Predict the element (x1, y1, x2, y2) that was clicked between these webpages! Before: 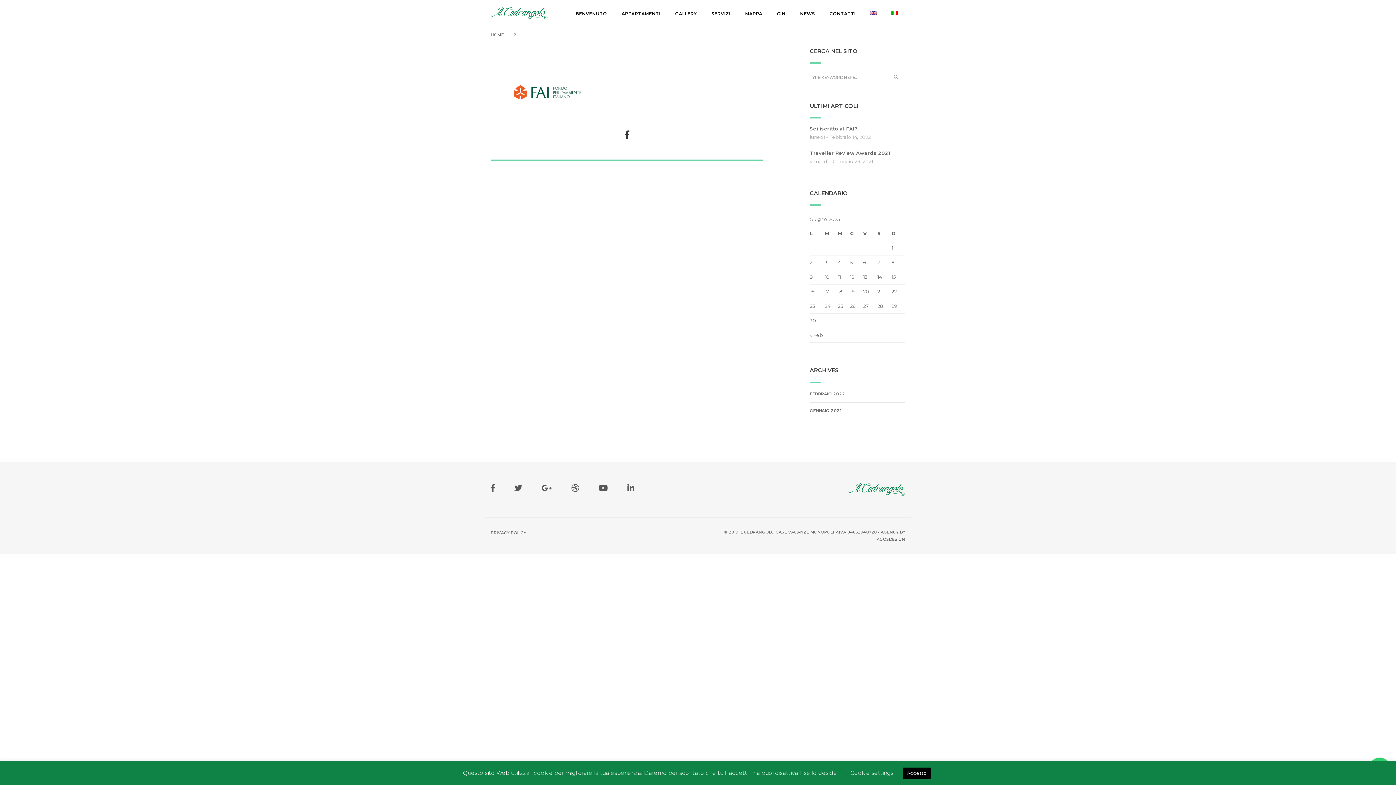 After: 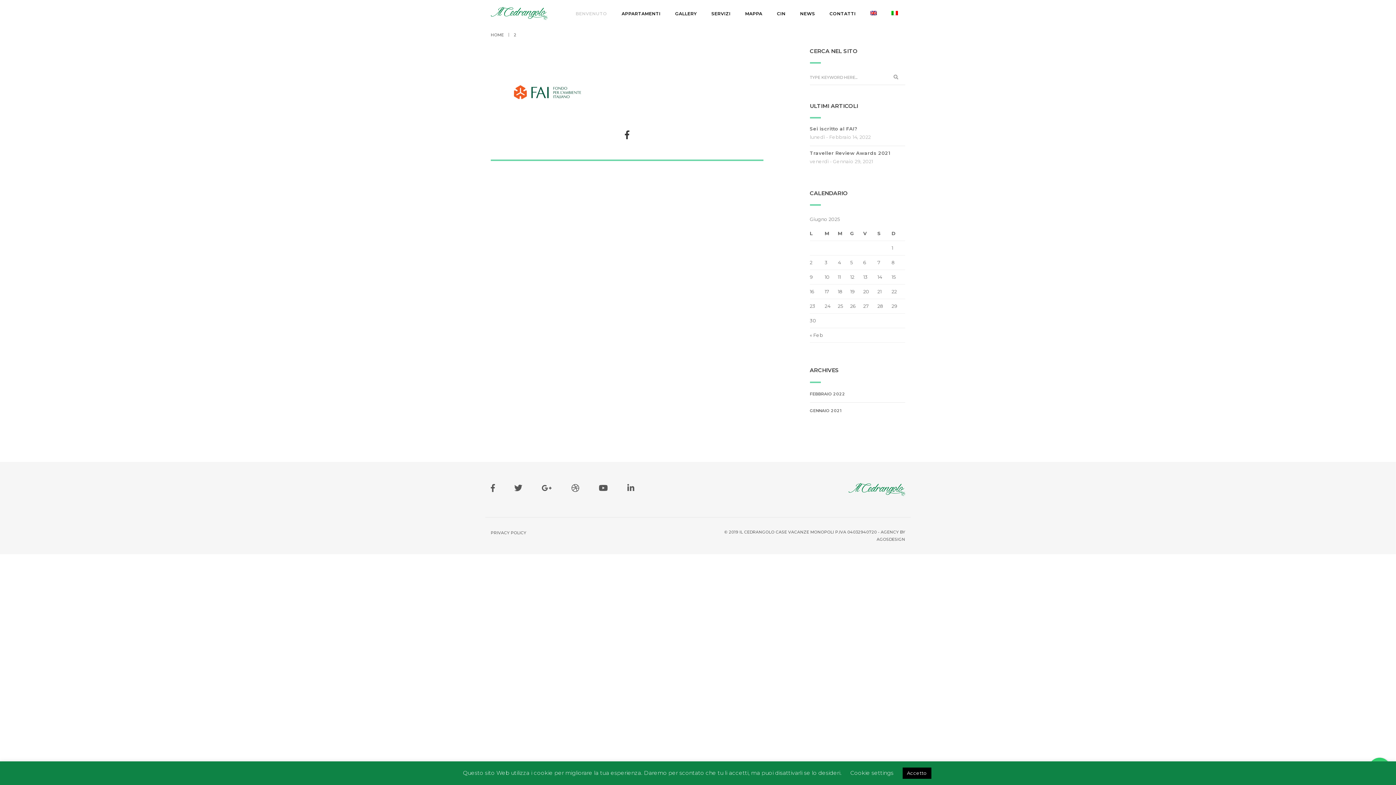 Action: label: BENVENUTO bbox: (575, 10, 607, 17)